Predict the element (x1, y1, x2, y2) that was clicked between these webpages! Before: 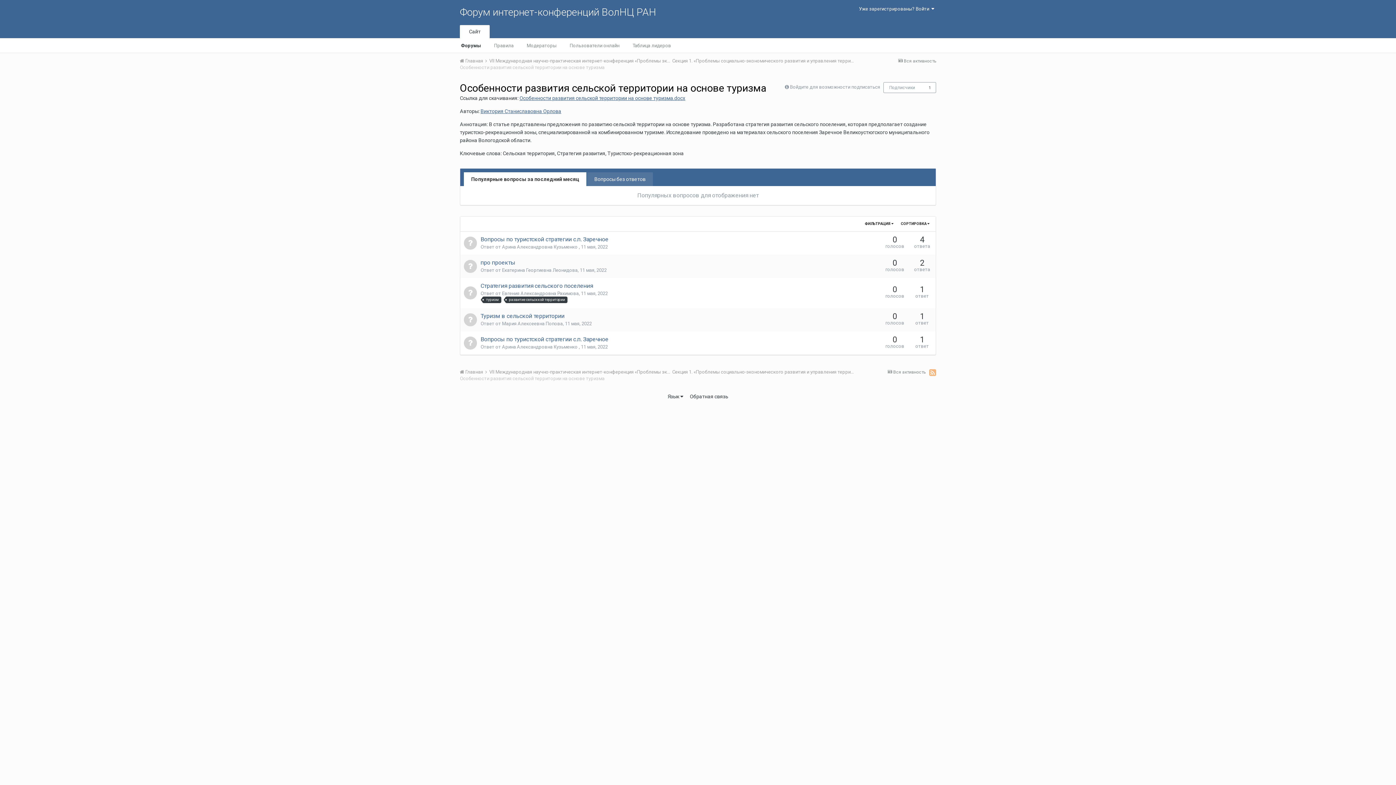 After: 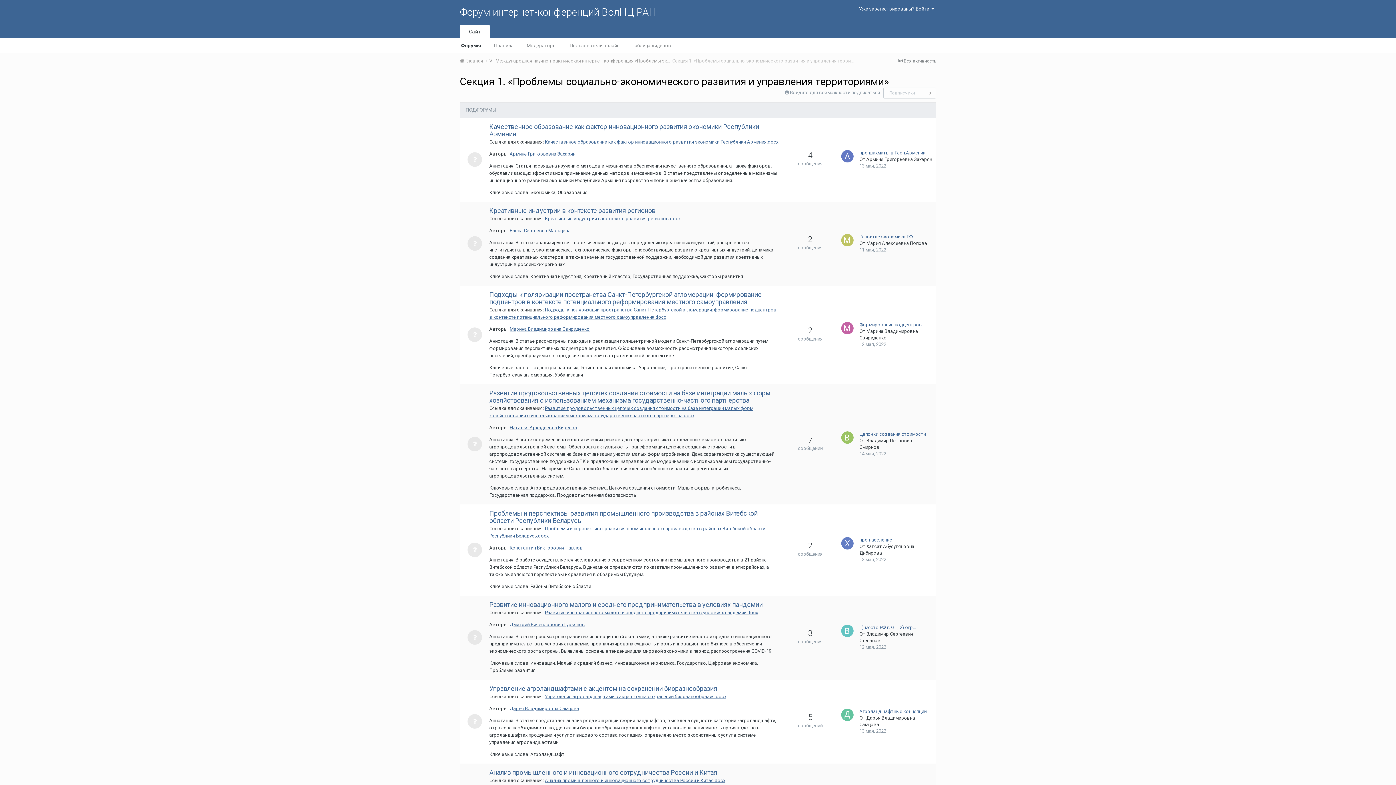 Action: label: Секция 1. «Проблемы социально-экономического развития и управления территориями»  bbox: (672, 58, 877, 63)